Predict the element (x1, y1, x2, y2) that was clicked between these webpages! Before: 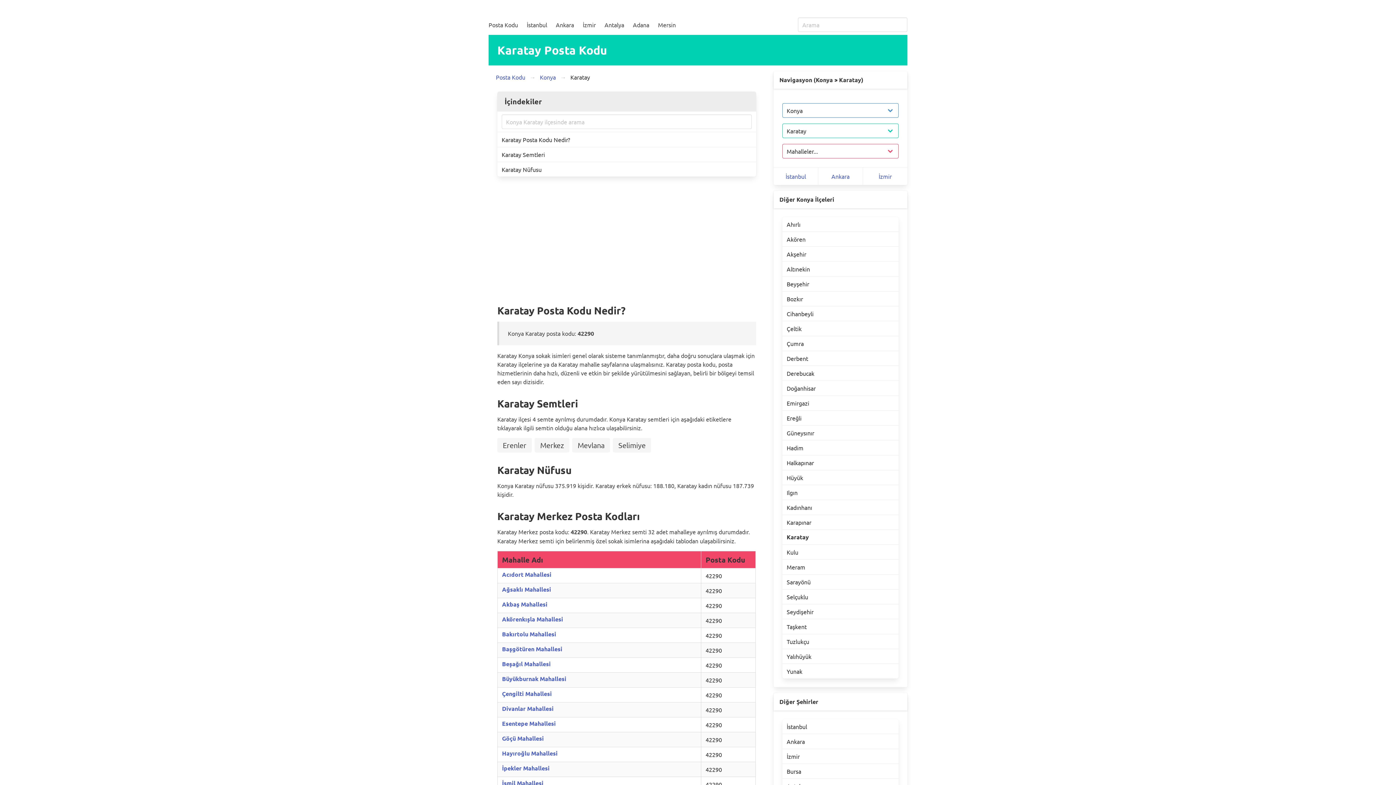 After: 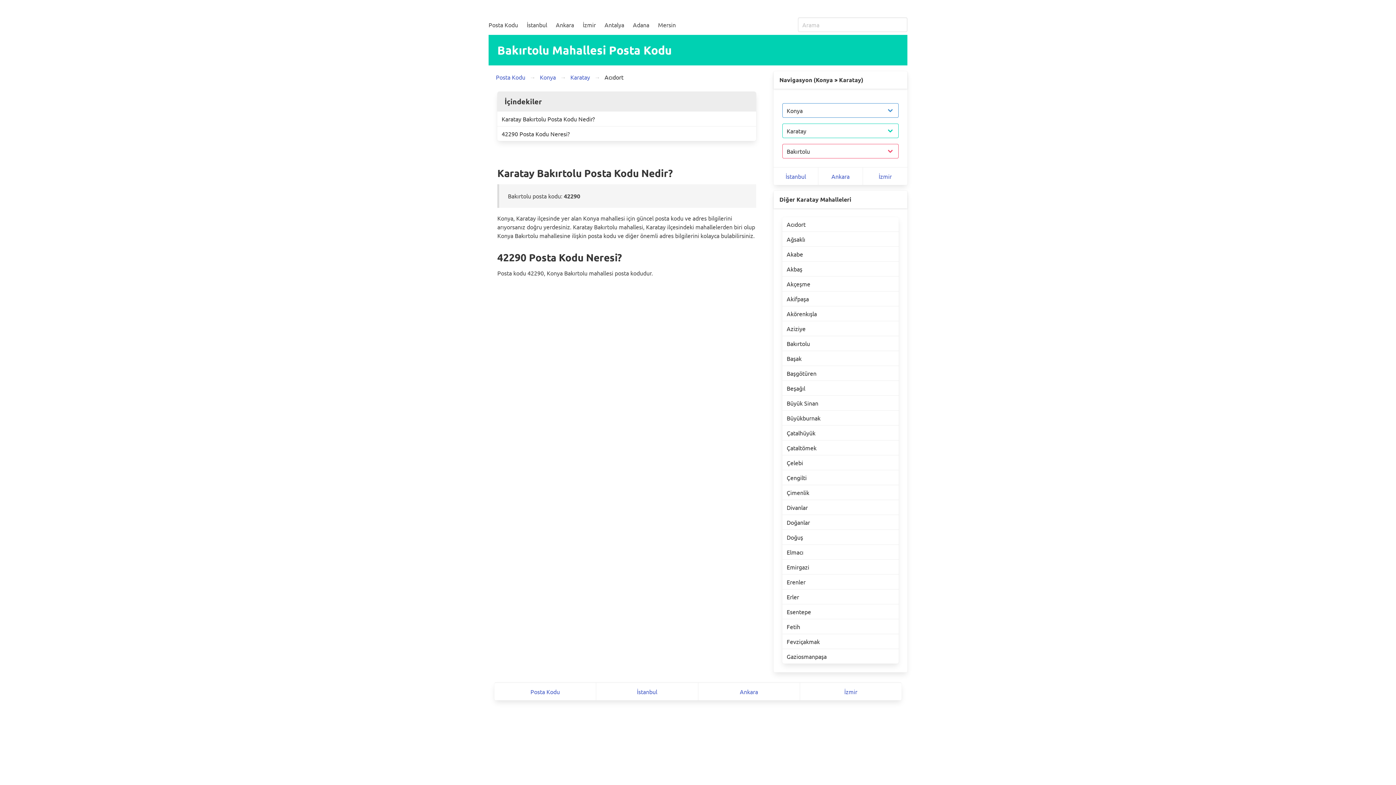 Action: bbox: (502, 630, 556, 638) label: Bakırtolu Mahallesi